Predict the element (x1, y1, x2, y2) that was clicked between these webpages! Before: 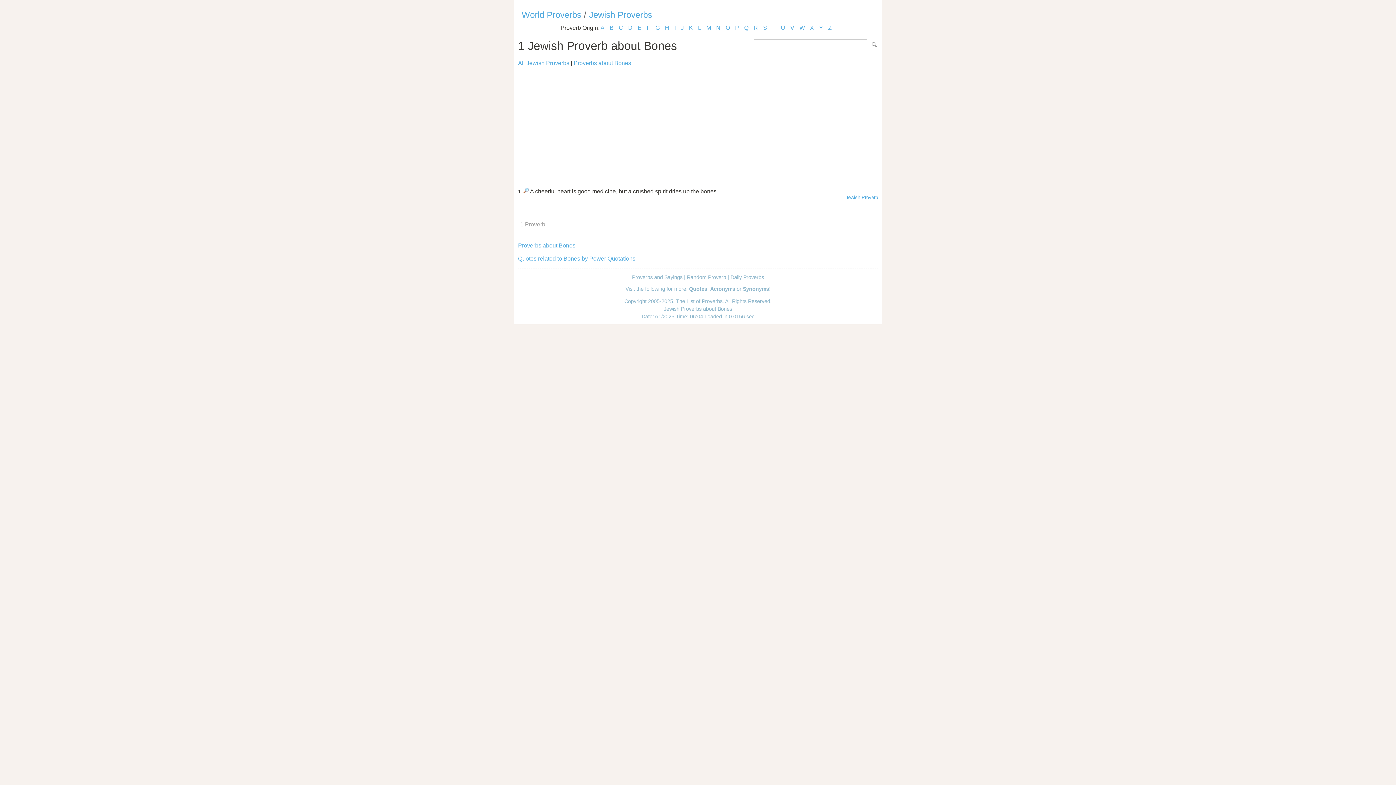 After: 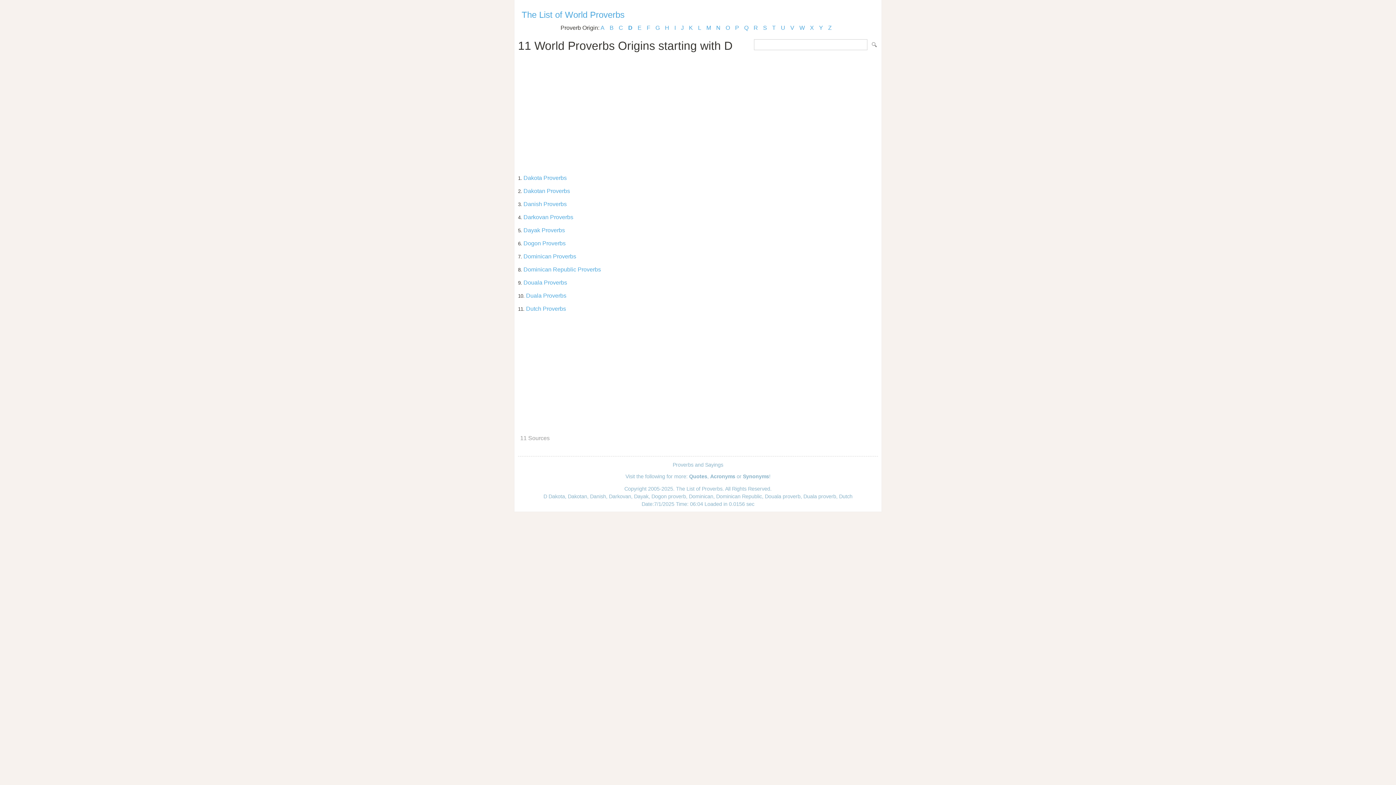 Action: bbox: (628, 24, 632, 30) label: D